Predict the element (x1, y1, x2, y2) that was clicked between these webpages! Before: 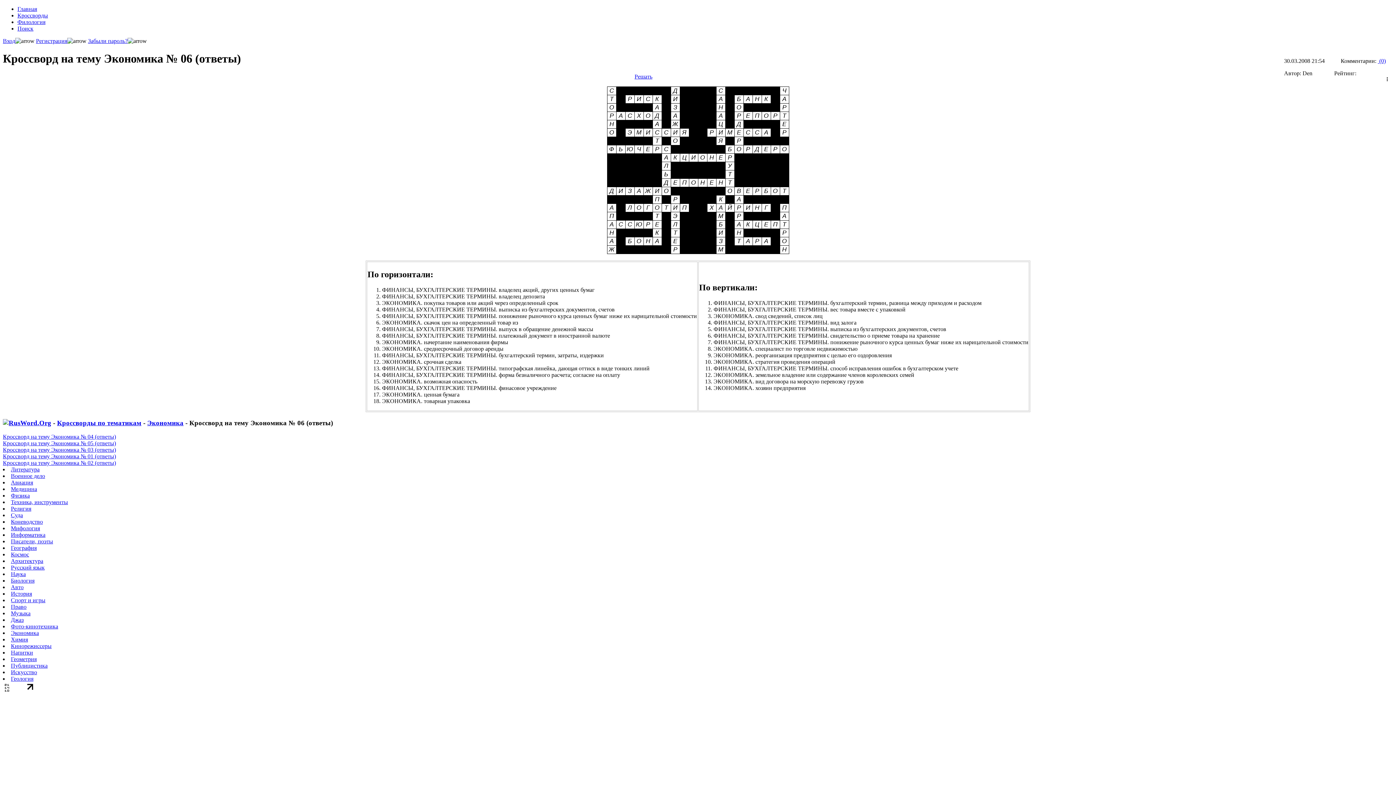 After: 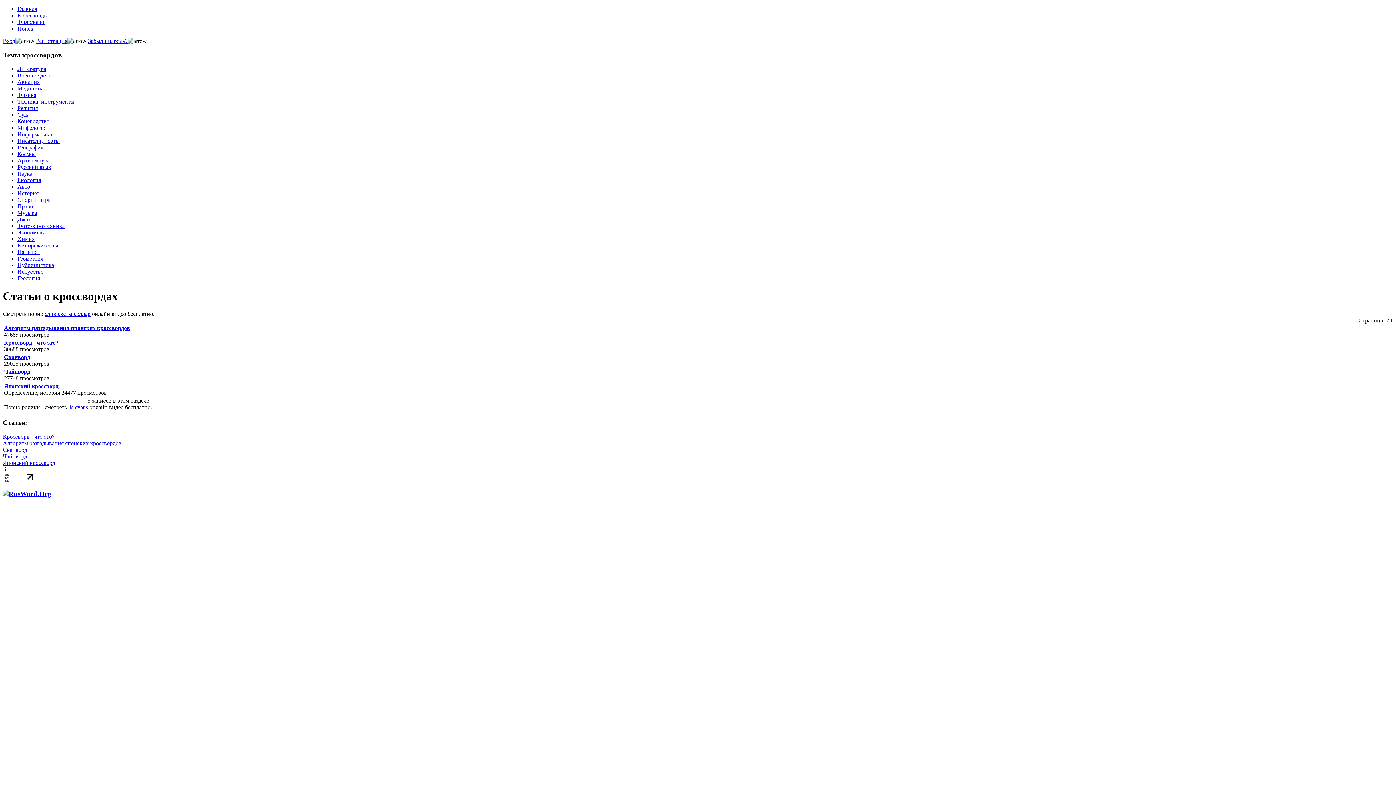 Action: label: Кроссворды bbox: (17, 12, 48, 18)